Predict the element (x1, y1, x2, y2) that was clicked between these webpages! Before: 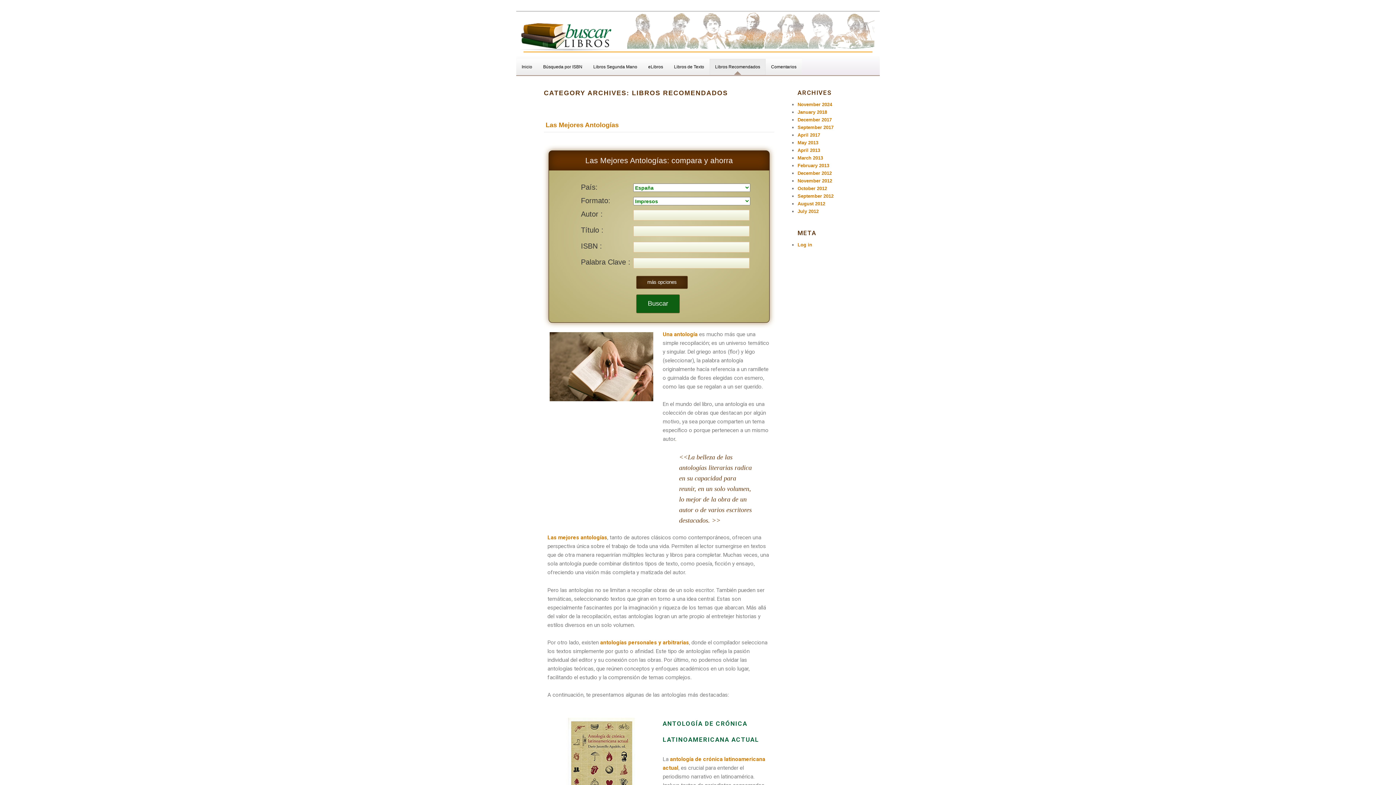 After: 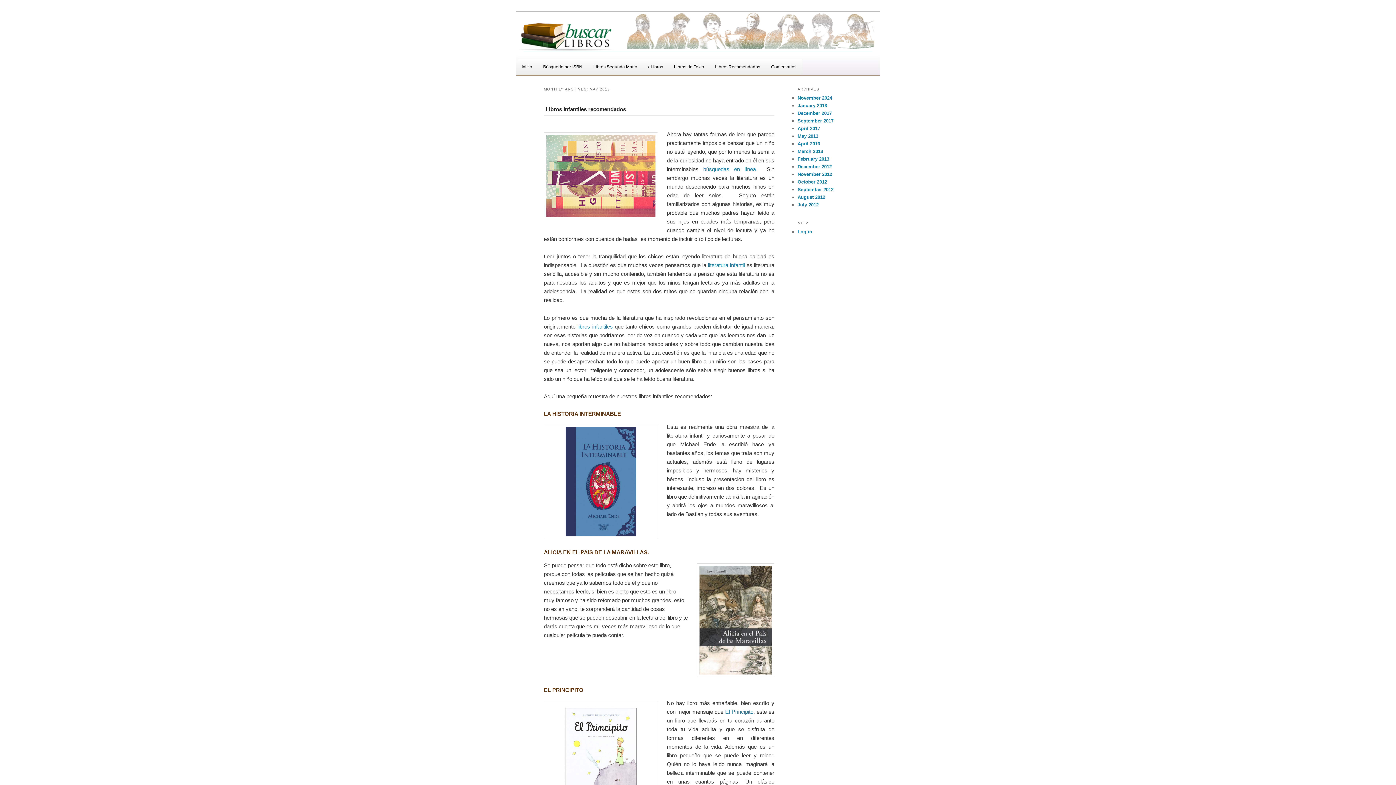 Action: bbox: (797, 140, 818, 145) label: May 2013